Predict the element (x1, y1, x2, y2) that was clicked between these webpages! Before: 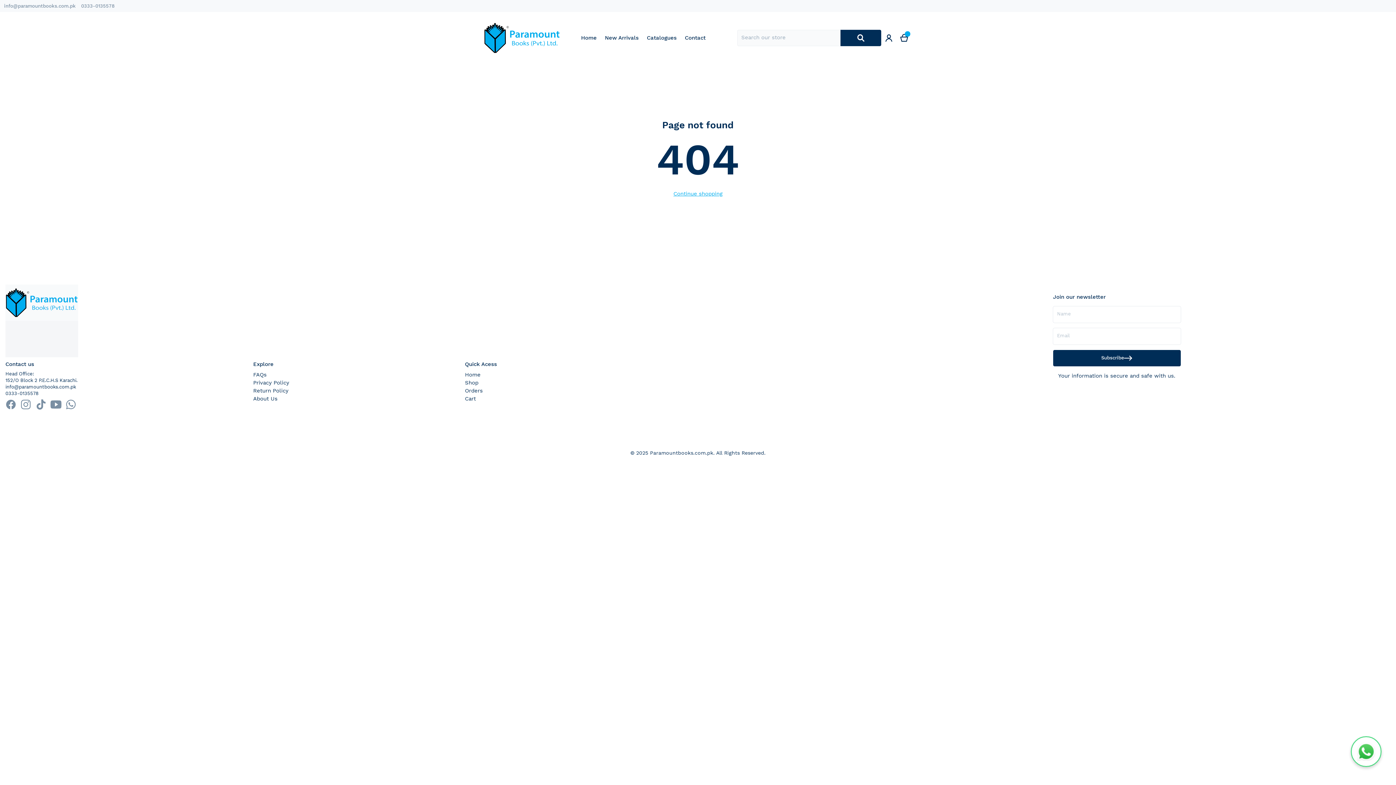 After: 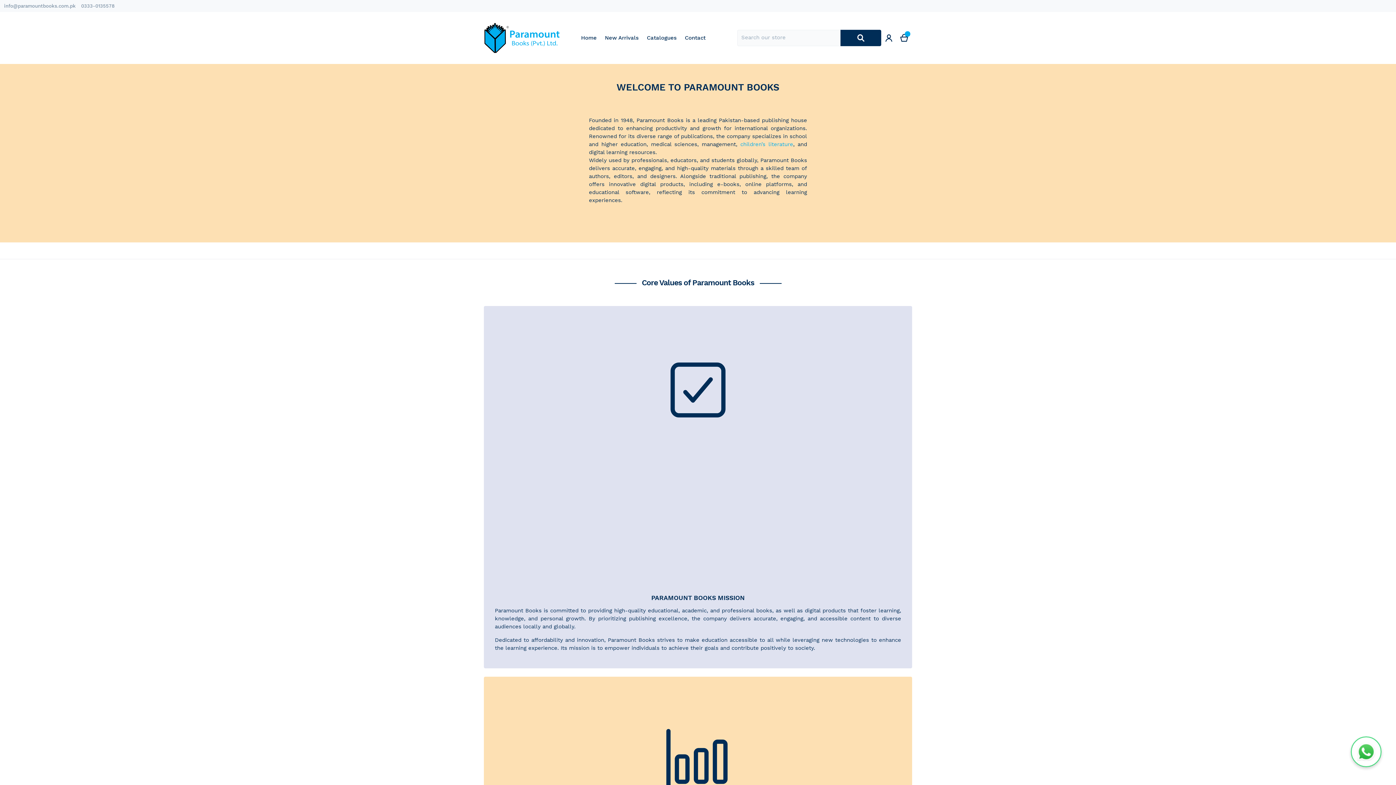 Action: label: About Us bbox: (253, 395, 277, 402)